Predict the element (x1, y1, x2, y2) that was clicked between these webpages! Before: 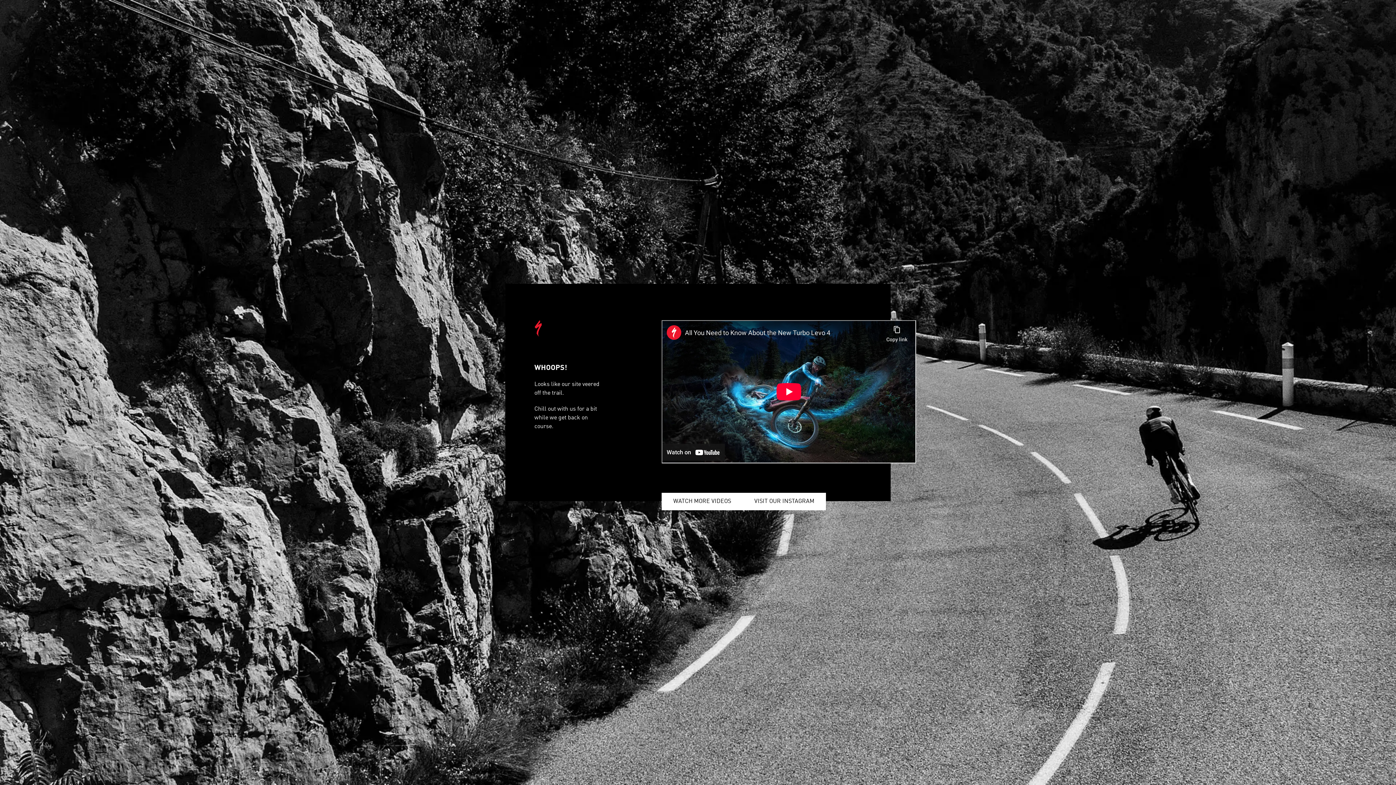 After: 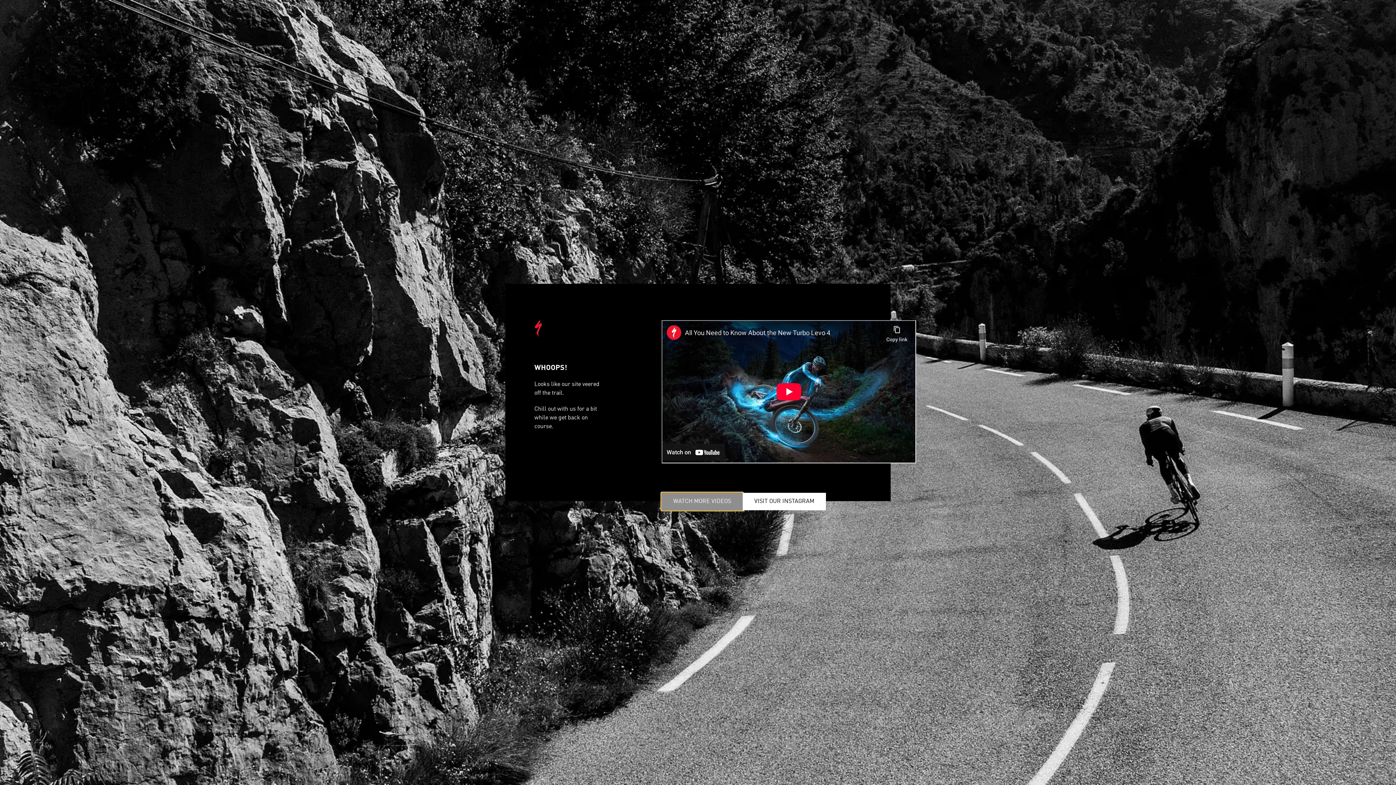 Action: label: WATCH MORE VIDEOS bbox: (661, 493, 742, 510)